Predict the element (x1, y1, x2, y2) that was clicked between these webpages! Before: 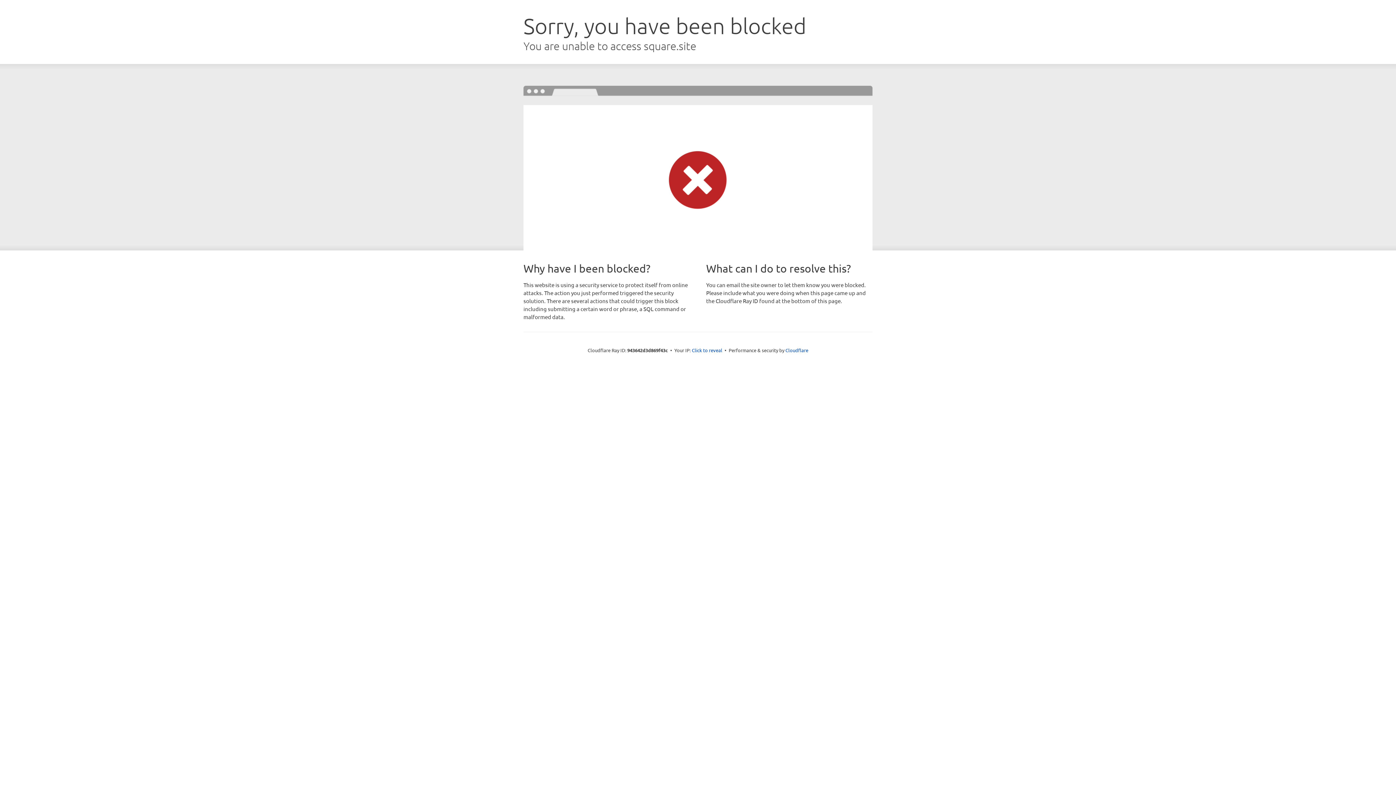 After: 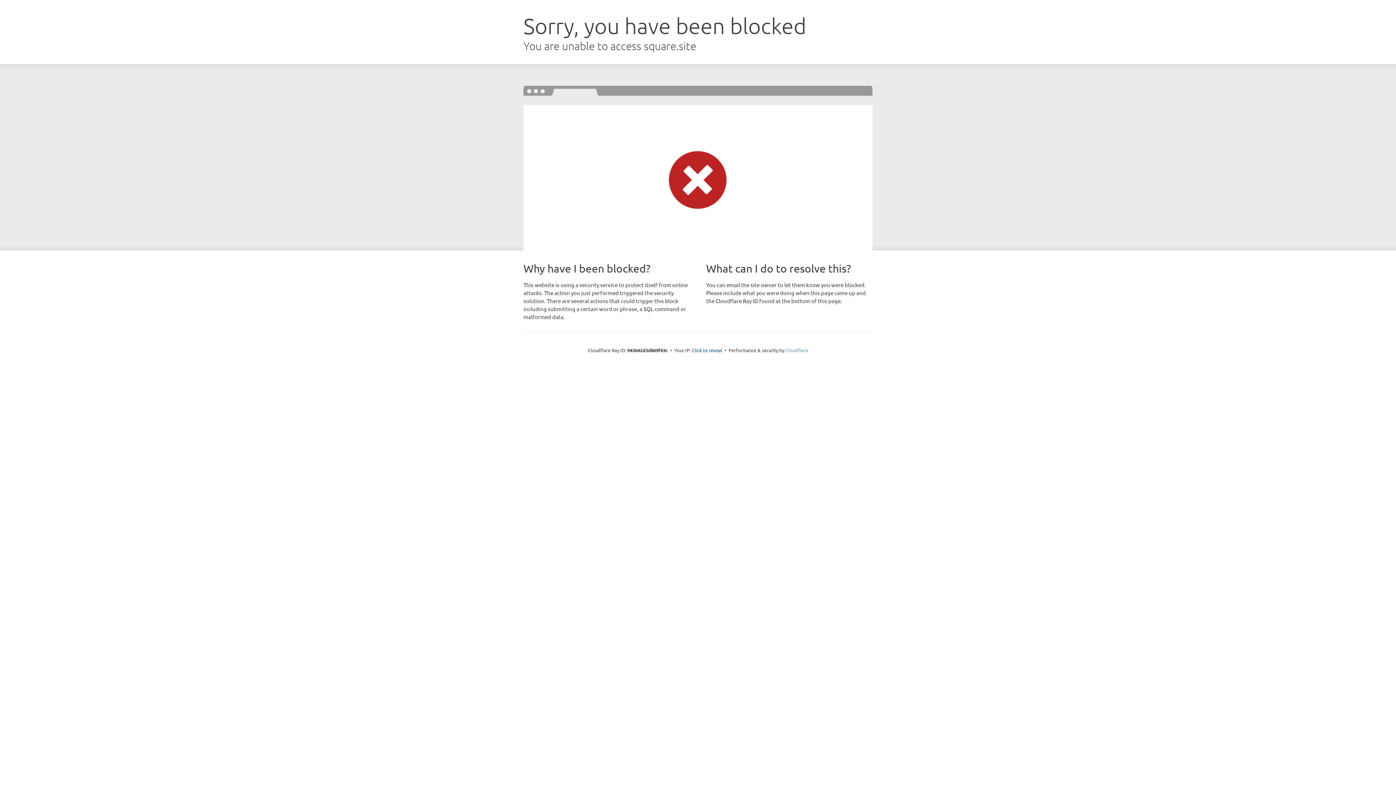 Action: label: Cloudflare bbox: (785, 347, 808, 353)